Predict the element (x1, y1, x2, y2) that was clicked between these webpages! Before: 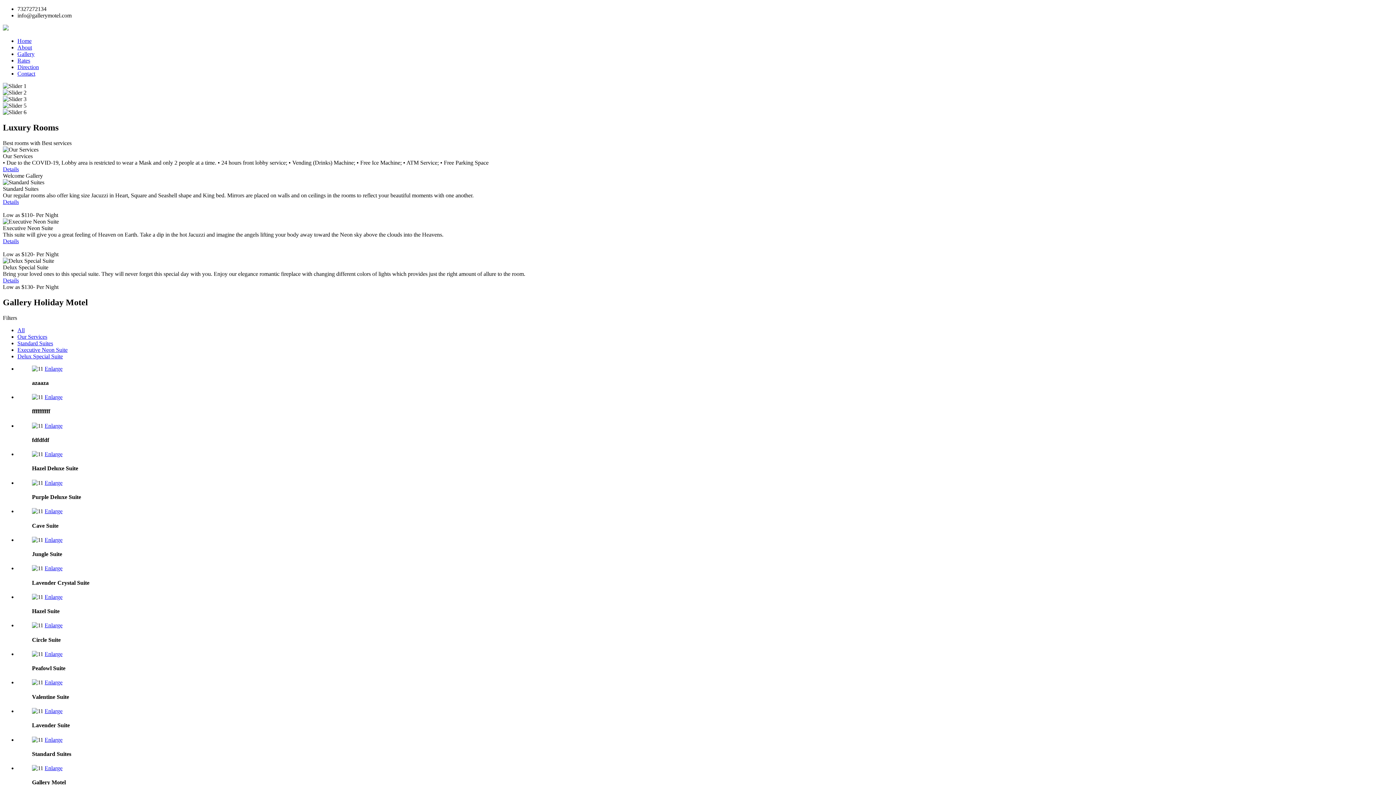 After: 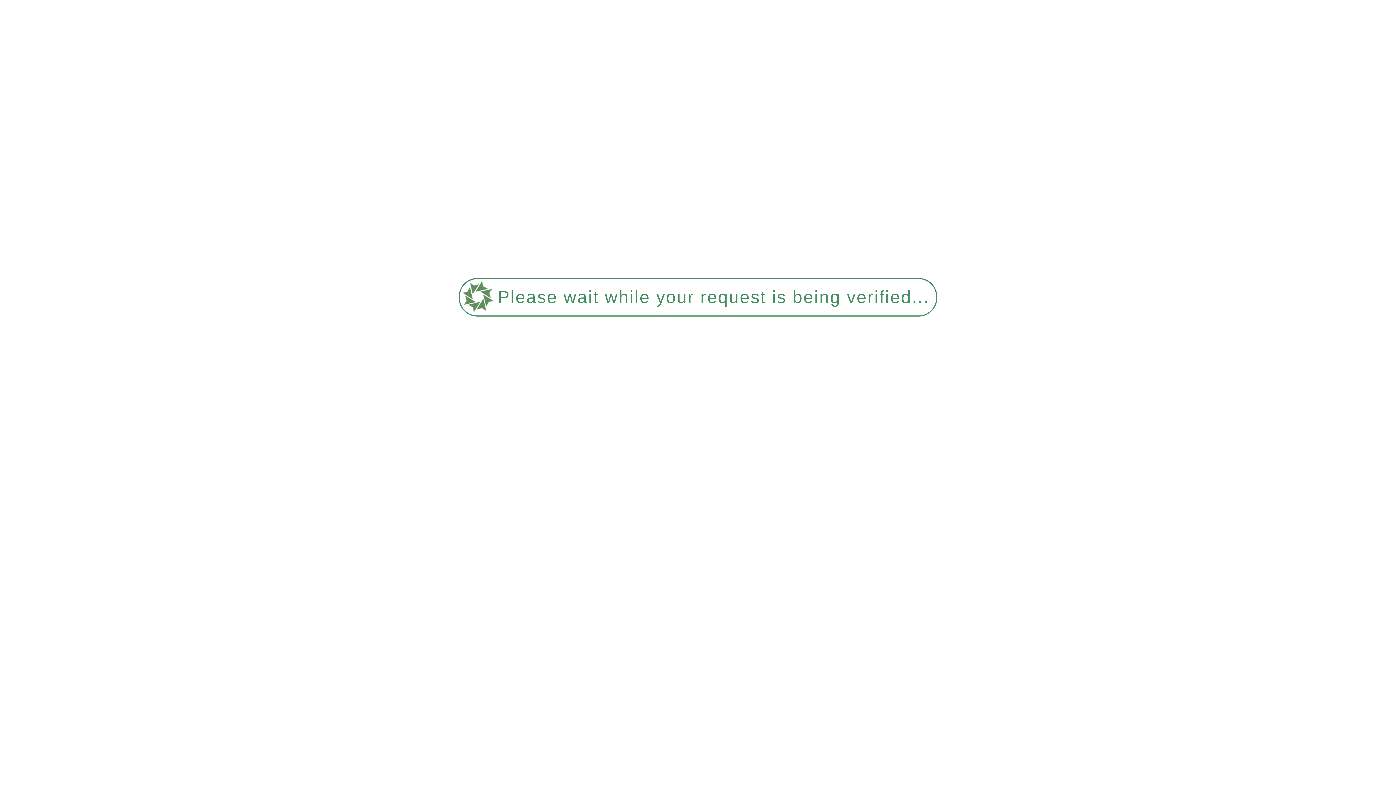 Action: bbox: (17, 70, 35, 76) label: Contact